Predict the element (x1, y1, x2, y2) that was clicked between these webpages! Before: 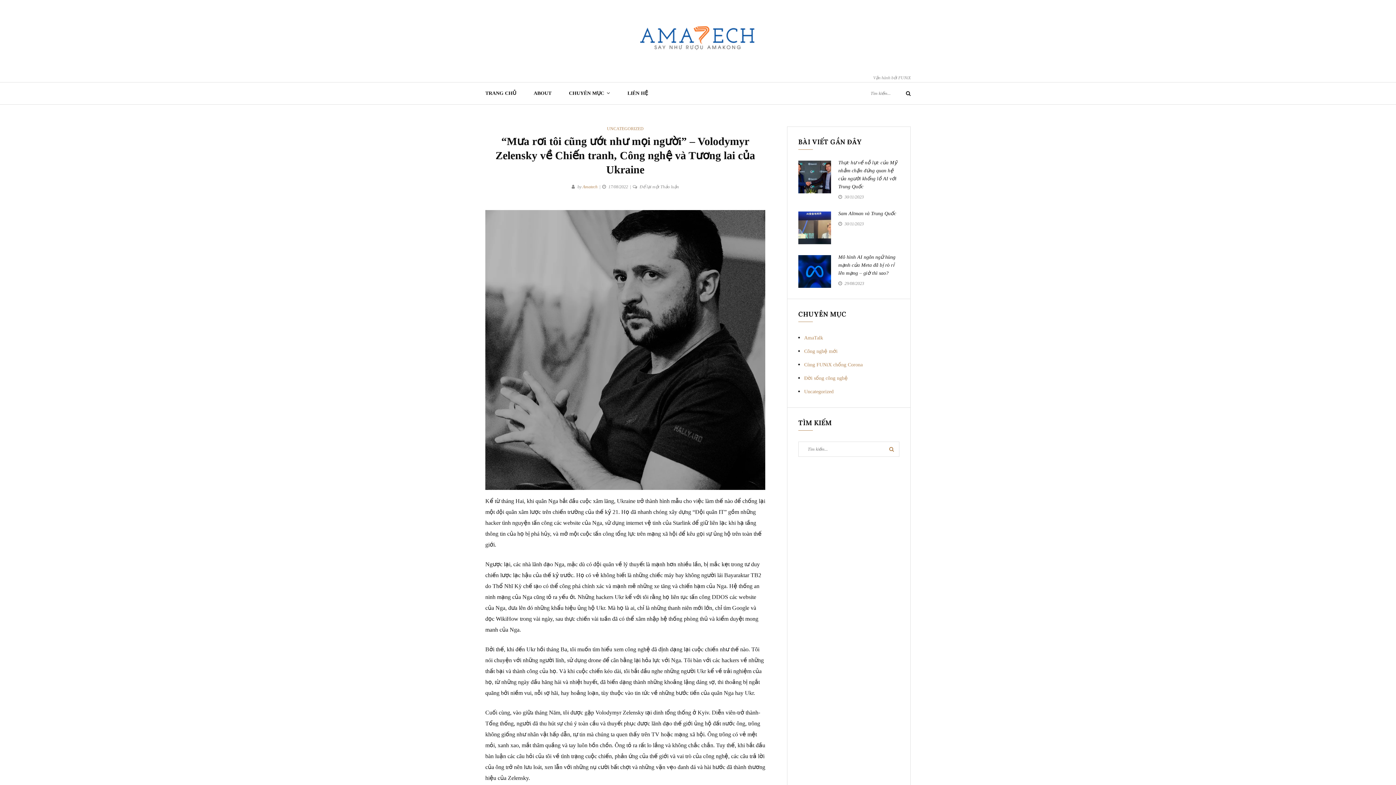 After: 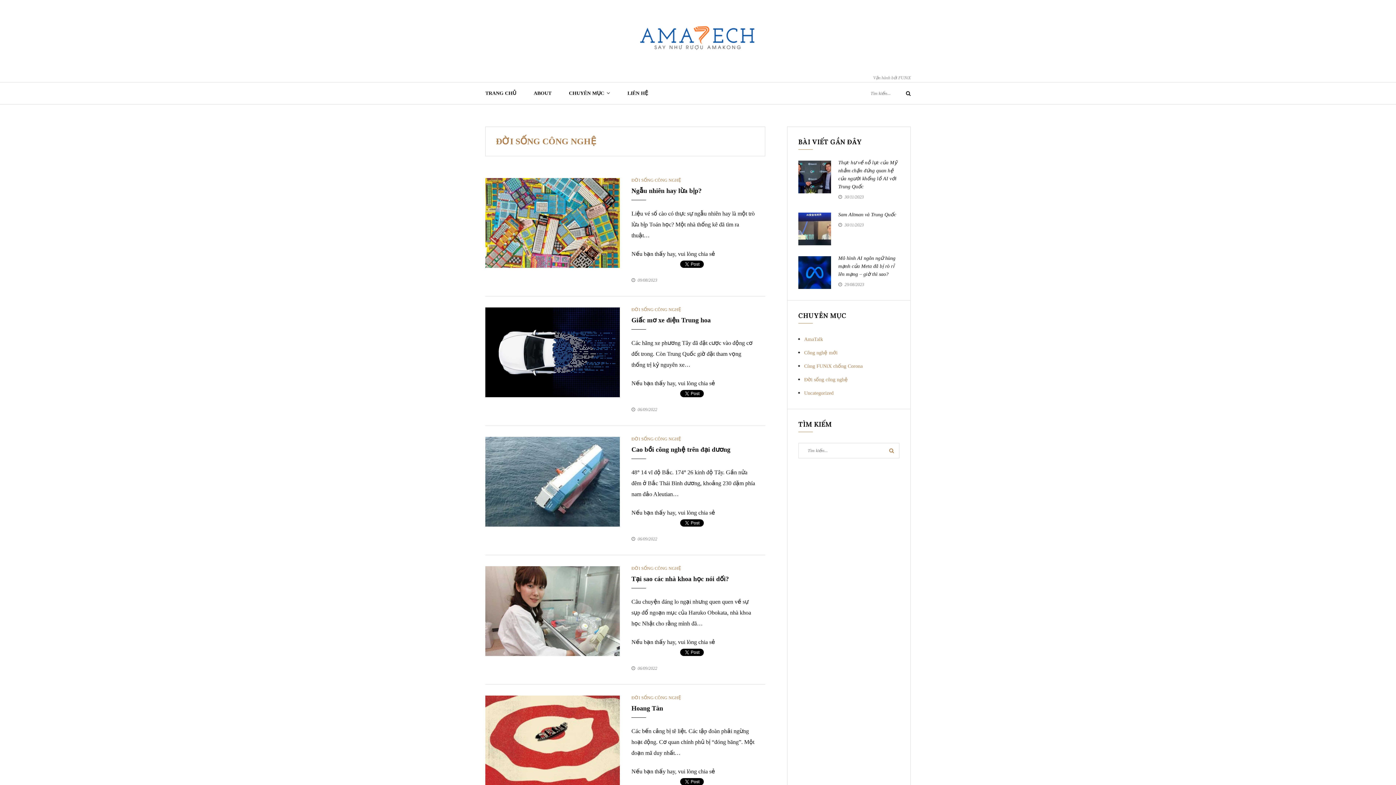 Action: label: Đời sống công nghệ bbox: (804, 375, 848, 381)